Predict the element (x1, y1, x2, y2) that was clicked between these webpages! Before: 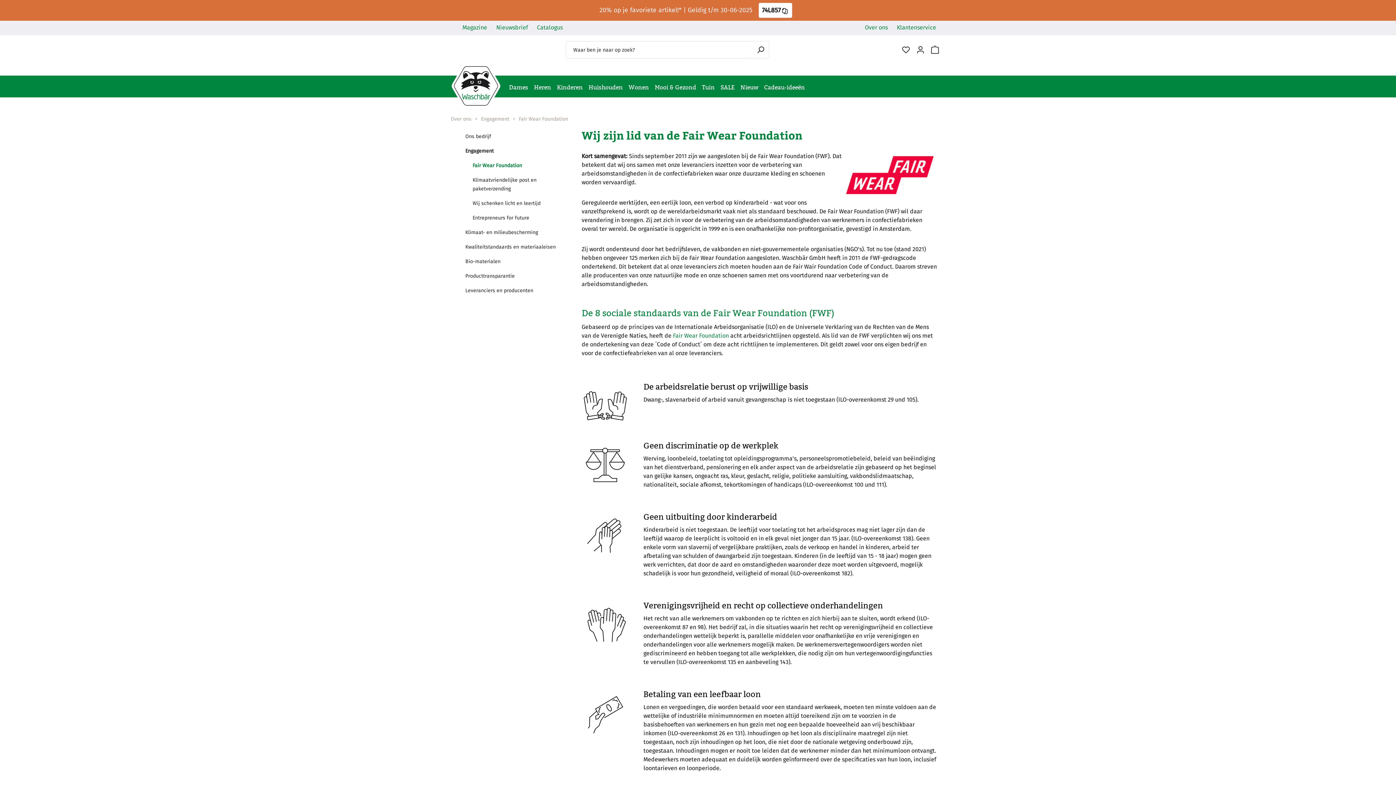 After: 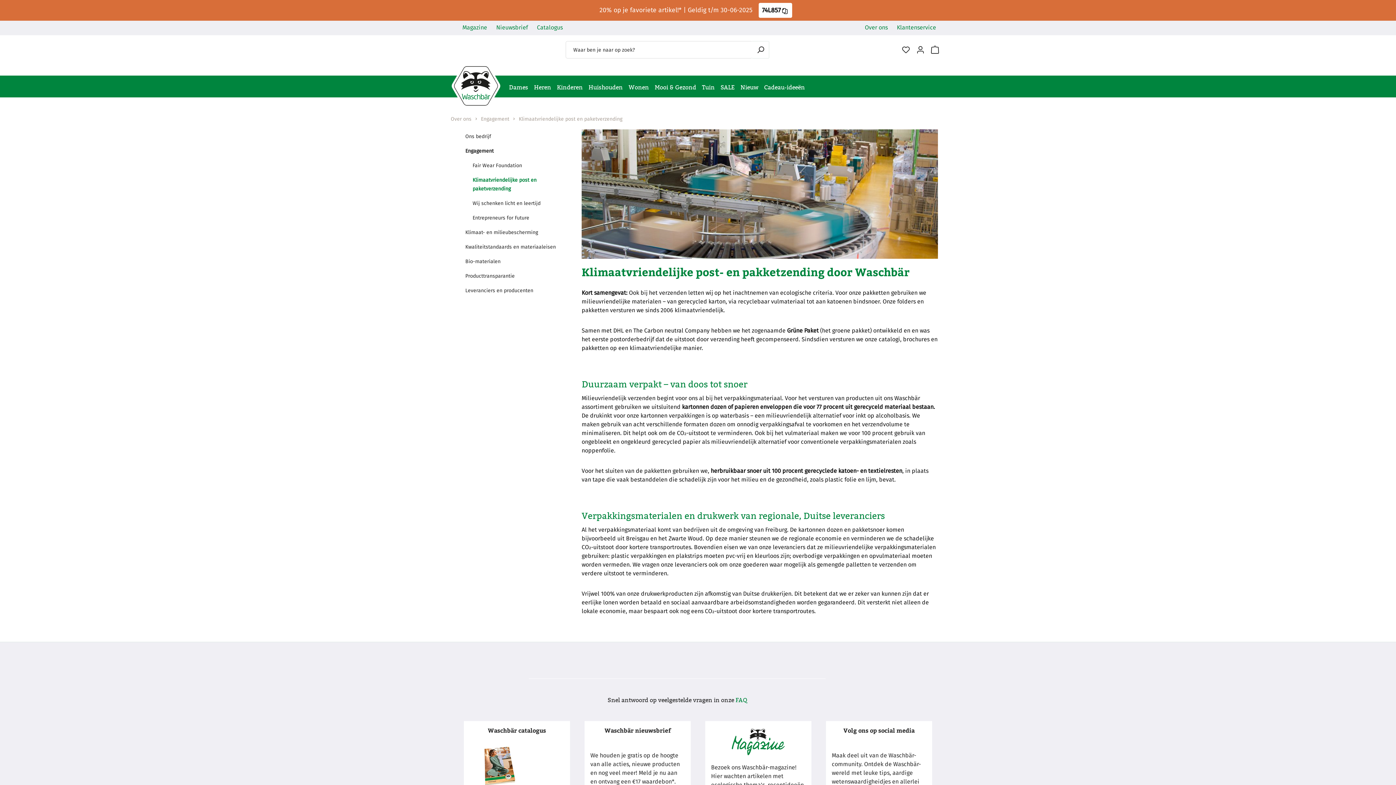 Action: label: Klimaatvriendelijke post en paketverzending bbox: (472, 173, 567, 196)